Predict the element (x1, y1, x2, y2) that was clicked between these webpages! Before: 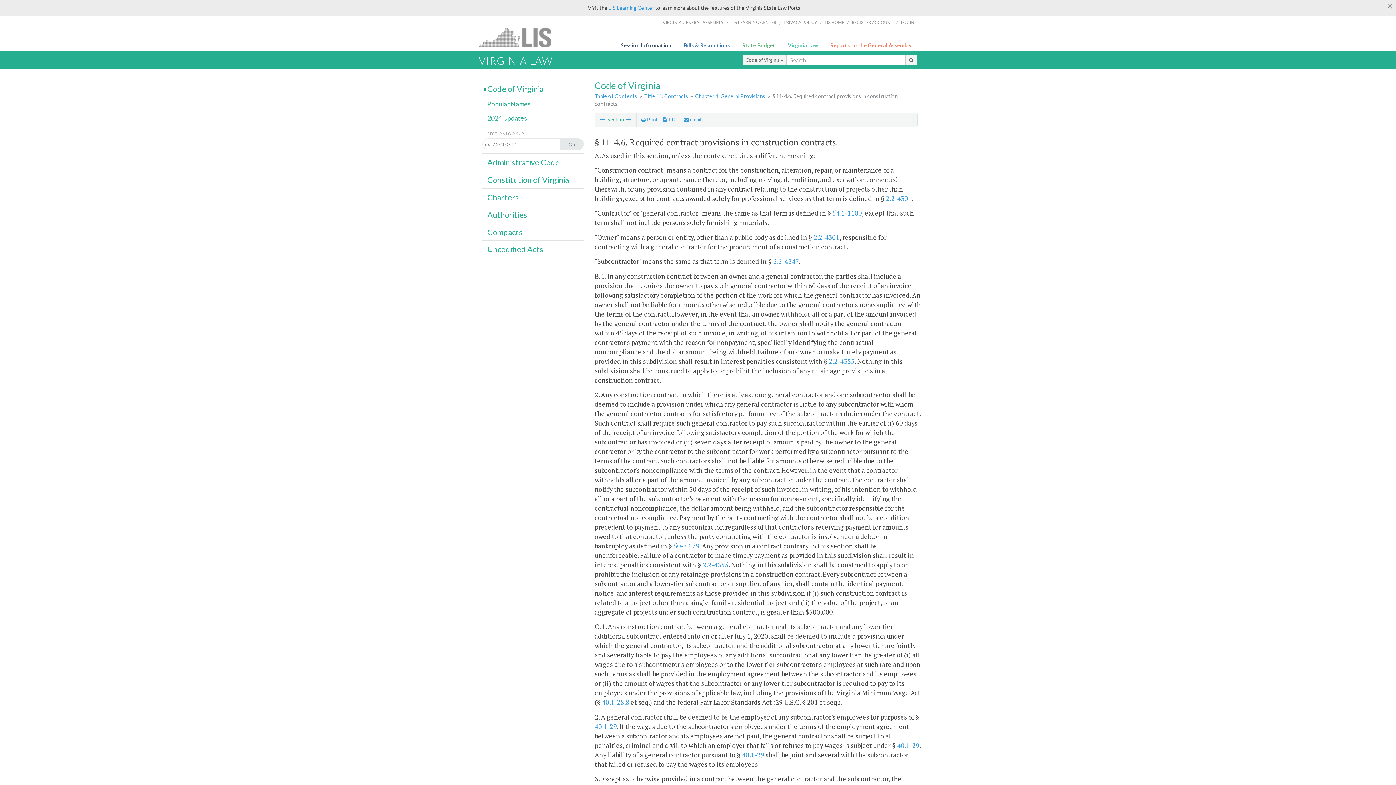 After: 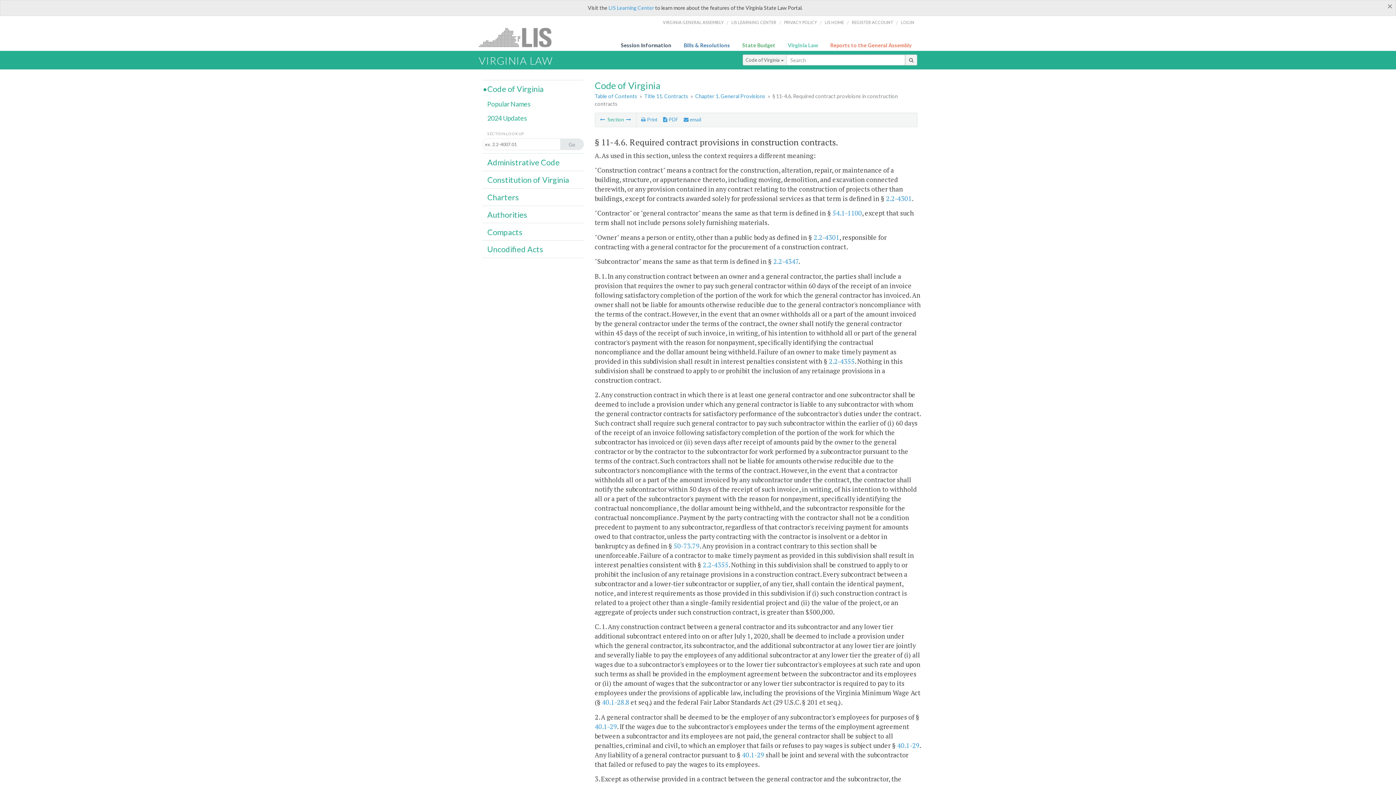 Action: label:  PDF bbox: (663, 116, 678, 122)